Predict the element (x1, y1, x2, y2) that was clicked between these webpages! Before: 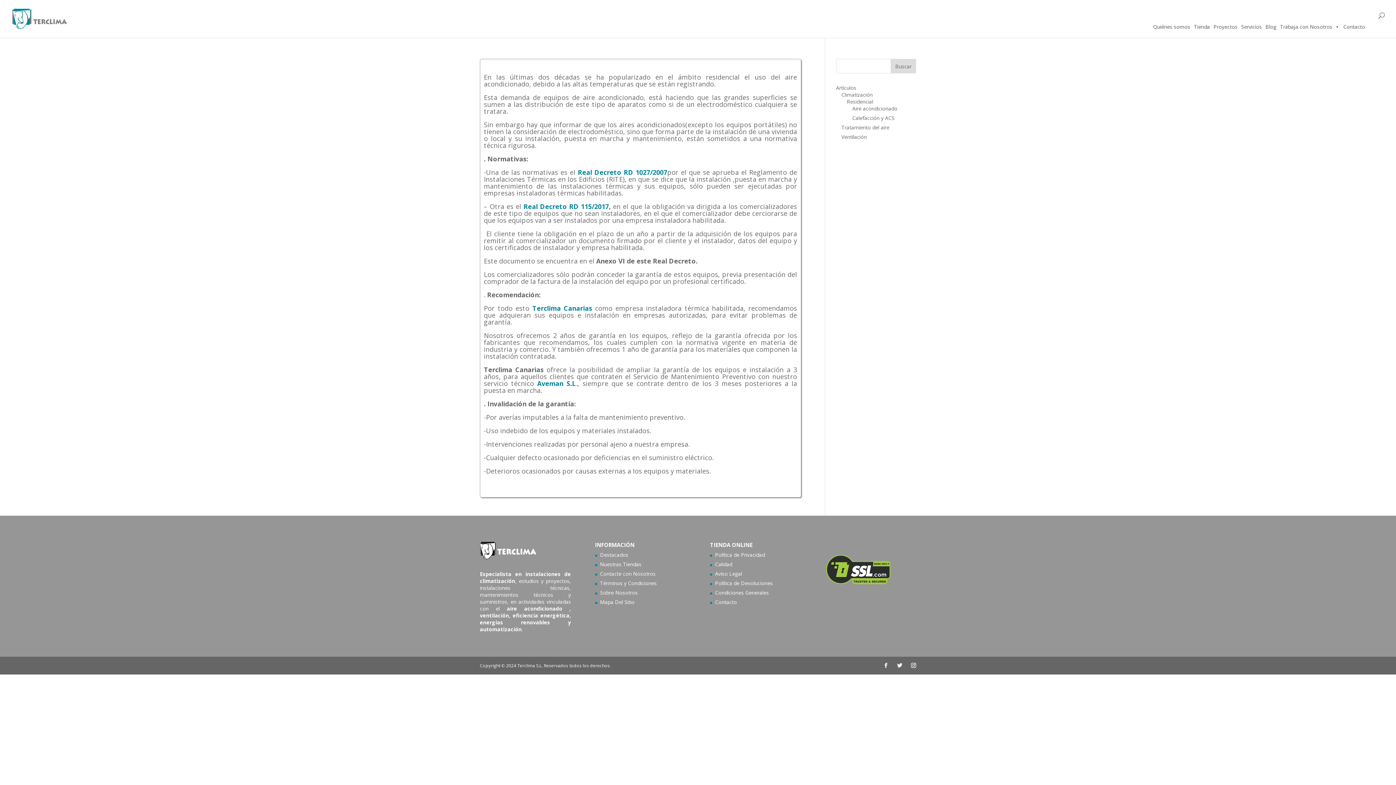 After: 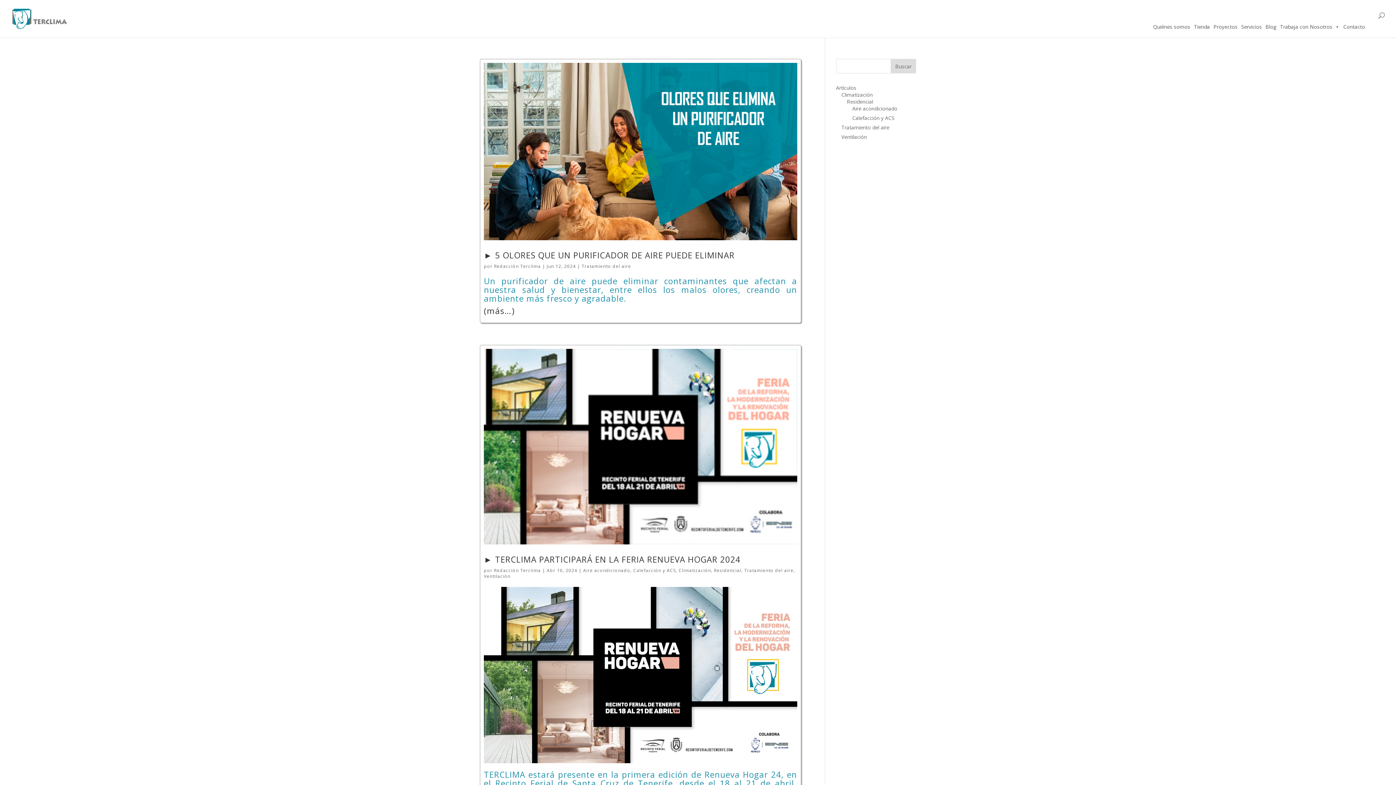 Action: bbox: (841, 124, 889, 130) label: Tratamiento del aire